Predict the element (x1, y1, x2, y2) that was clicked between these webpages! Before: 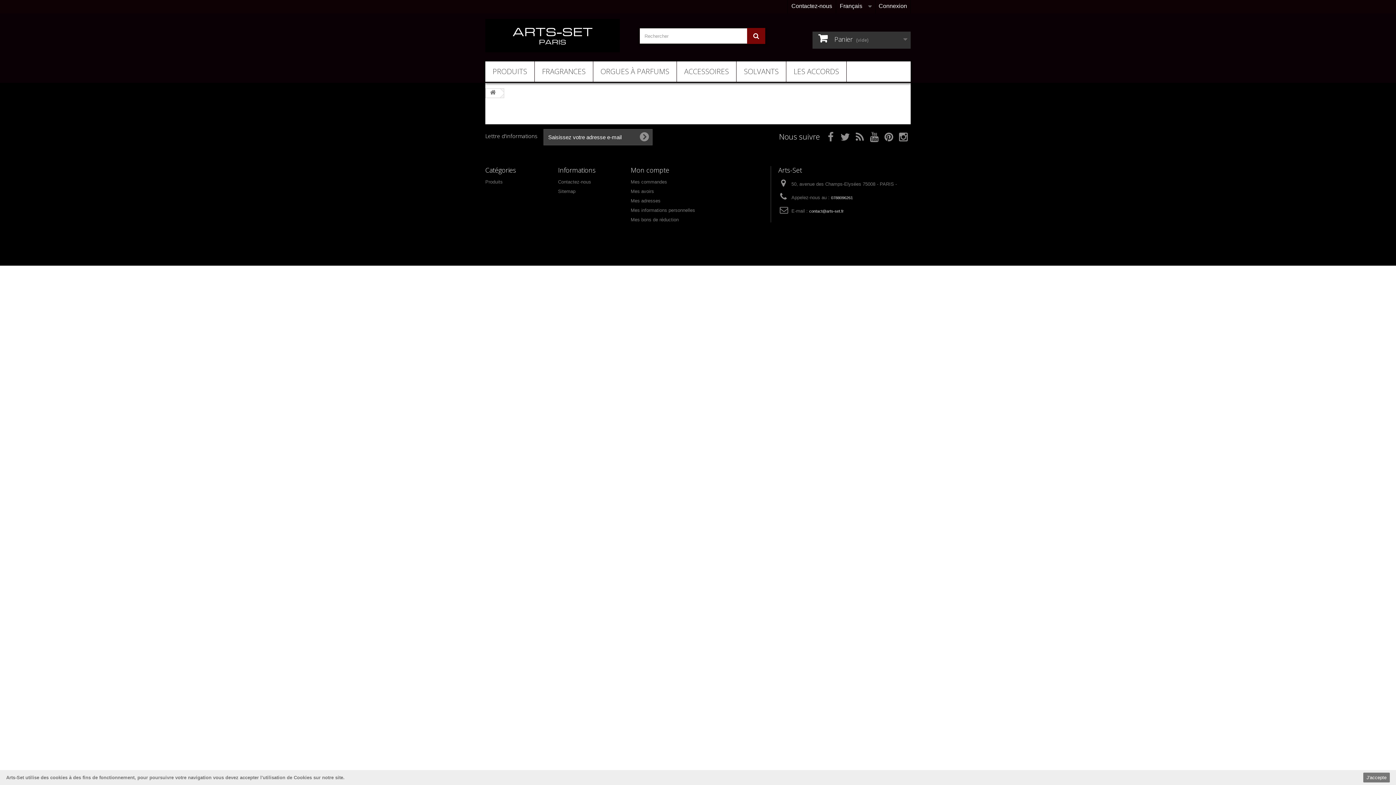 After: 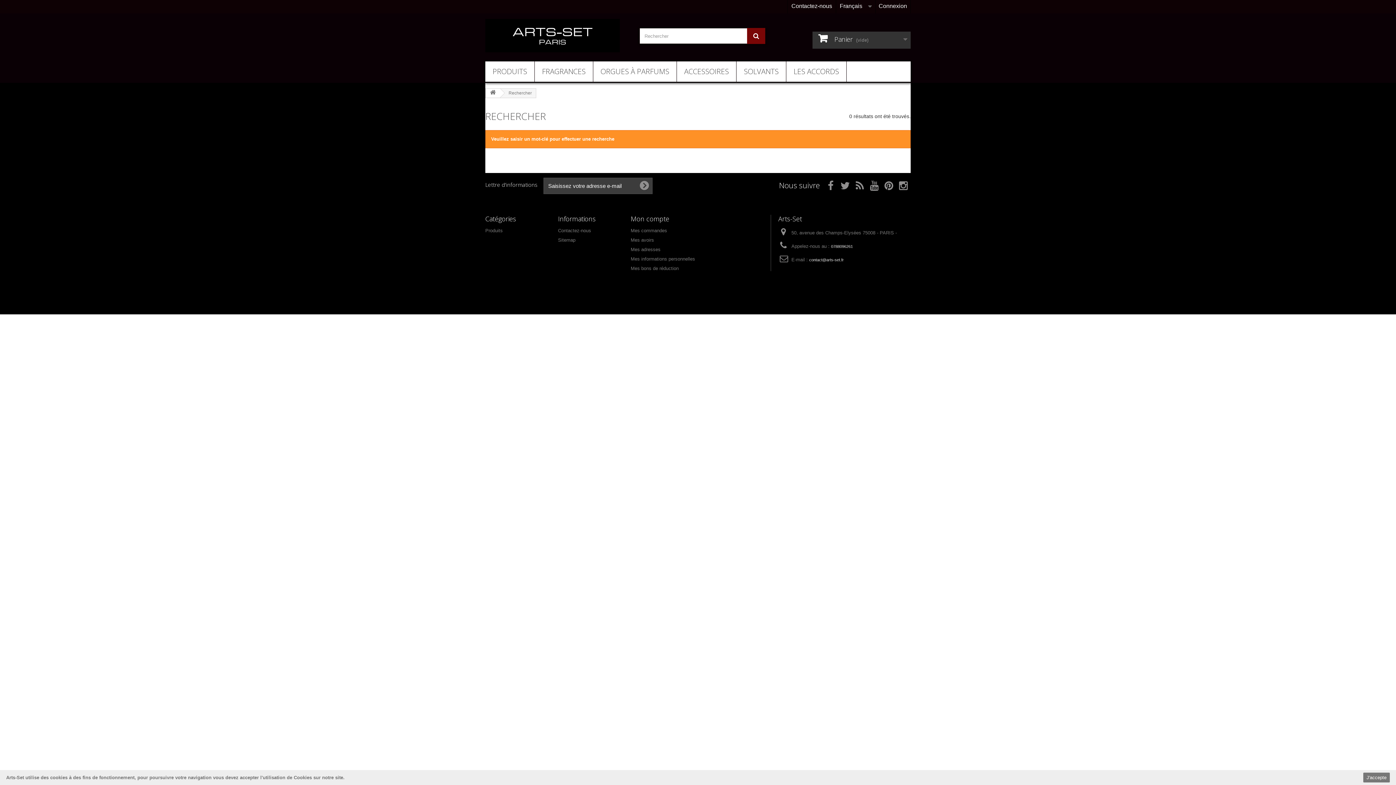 Action: bbox: (747, 28, 765, 44)